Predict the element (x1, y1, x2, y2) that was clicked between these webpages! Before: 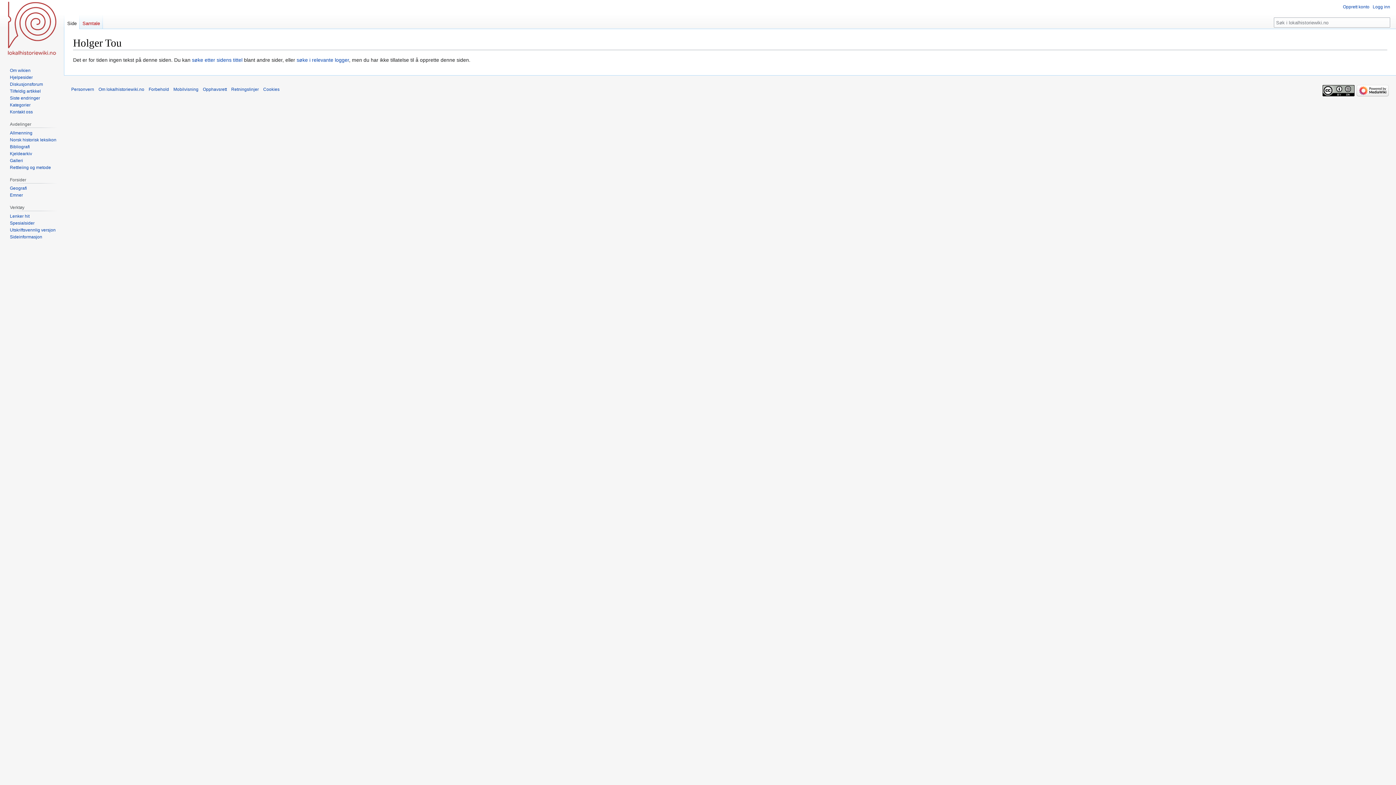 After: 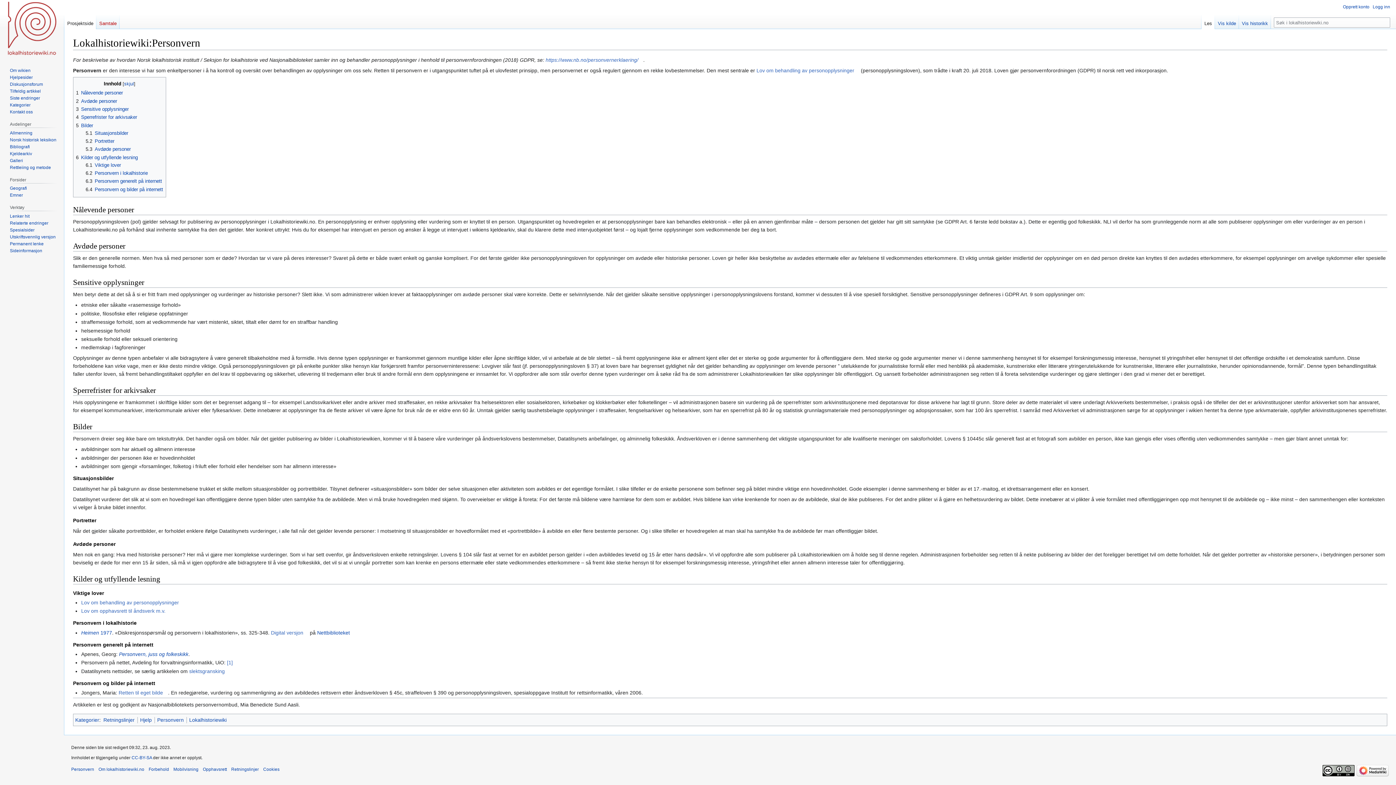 Action: label: Personvern bbox: (71, 87, 94, 92)